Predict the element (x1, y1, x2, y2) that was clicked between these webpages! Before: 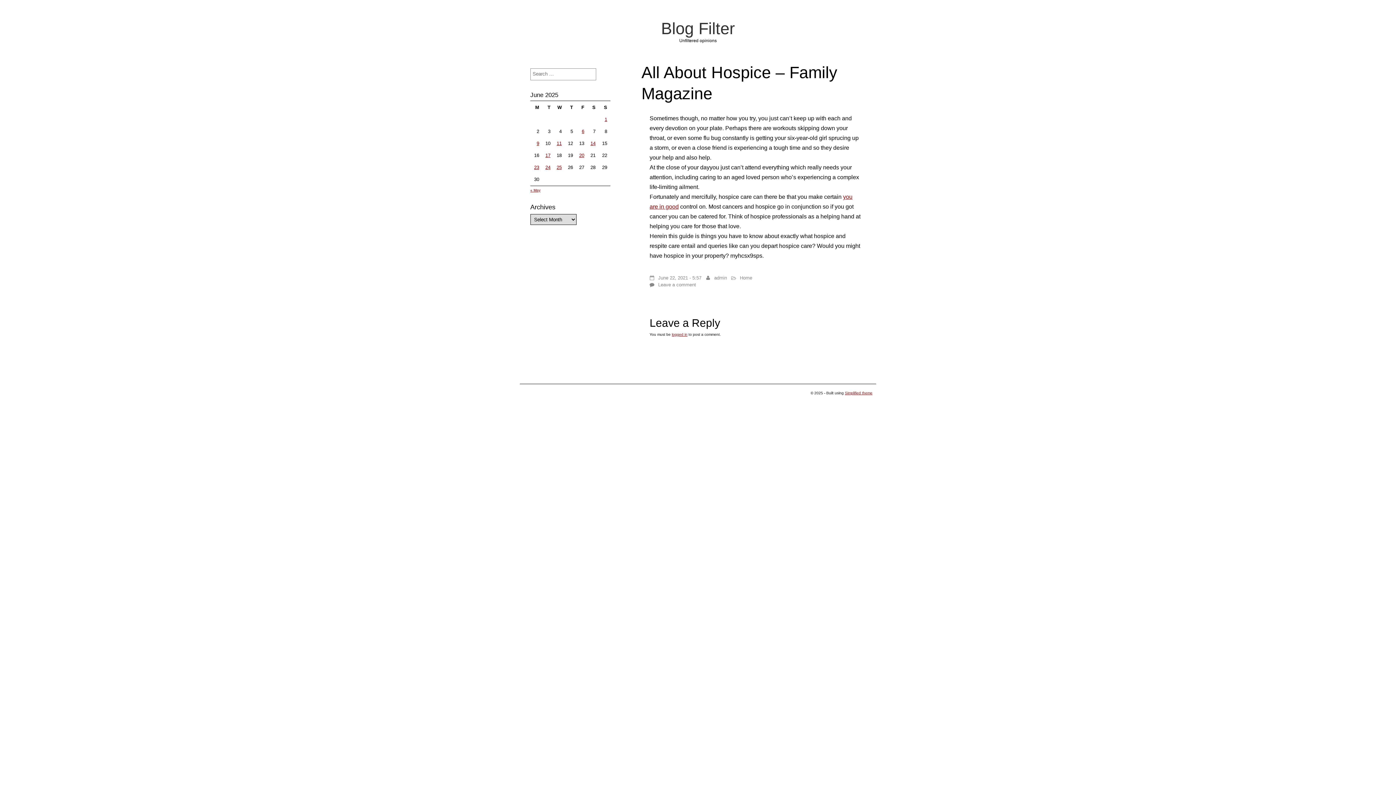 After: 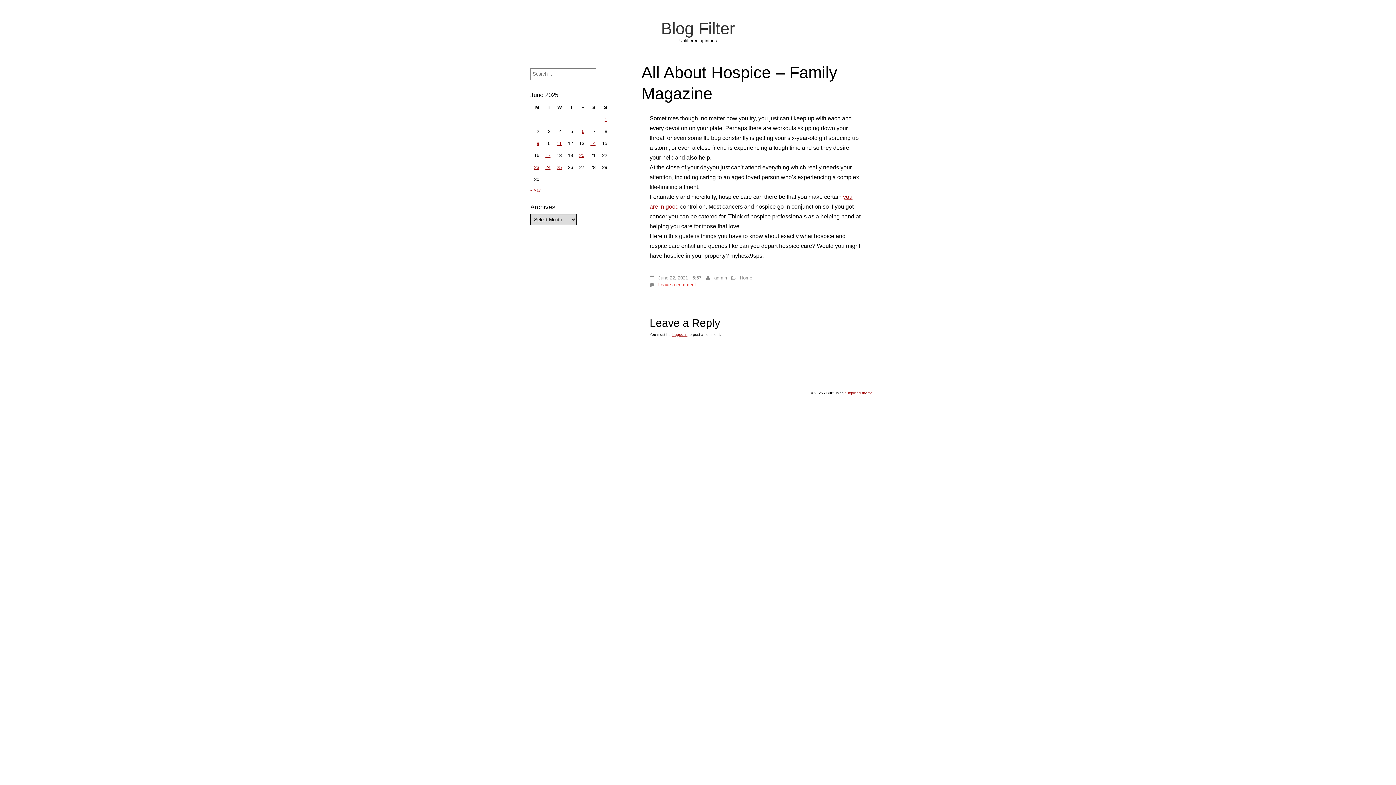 Action: bbox: (658, 282, 696, 287) label: Leave a comment